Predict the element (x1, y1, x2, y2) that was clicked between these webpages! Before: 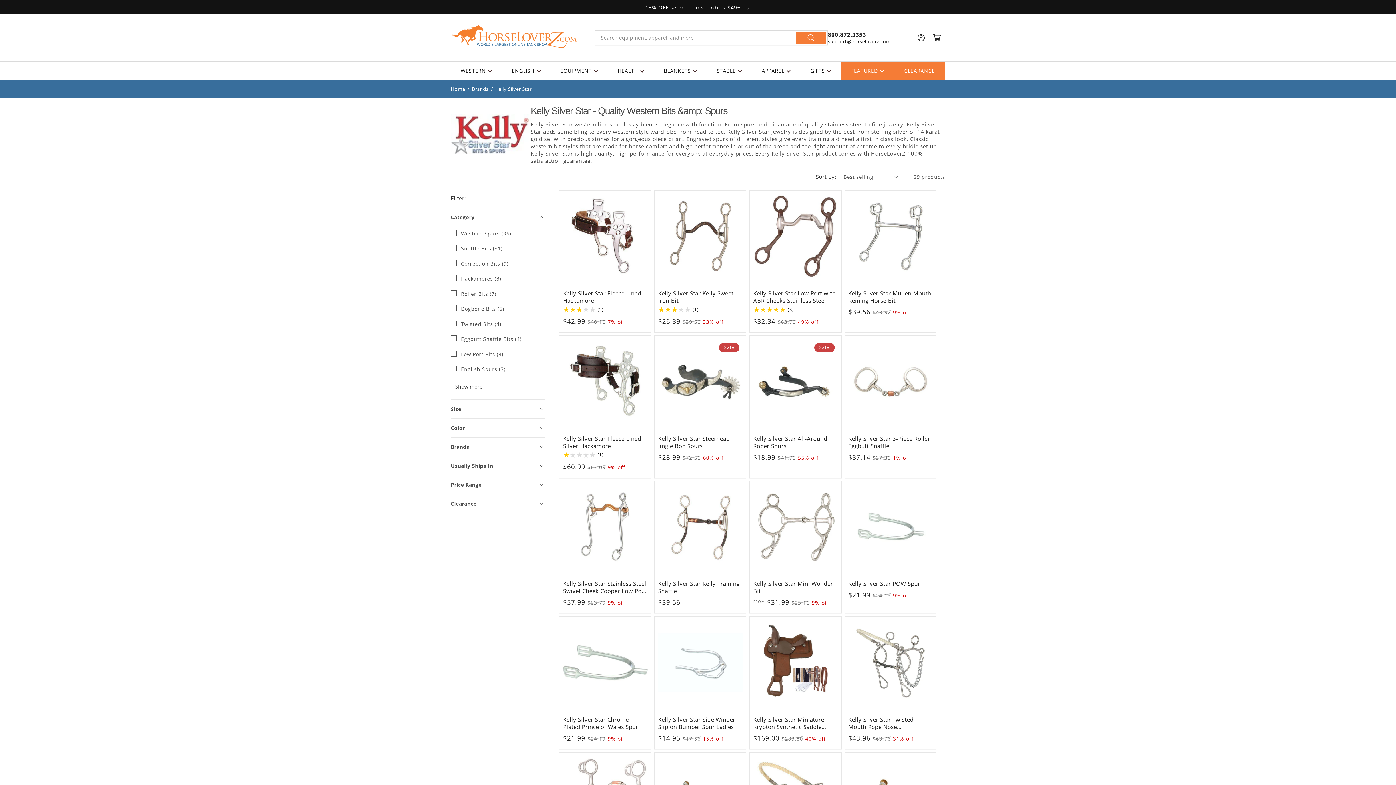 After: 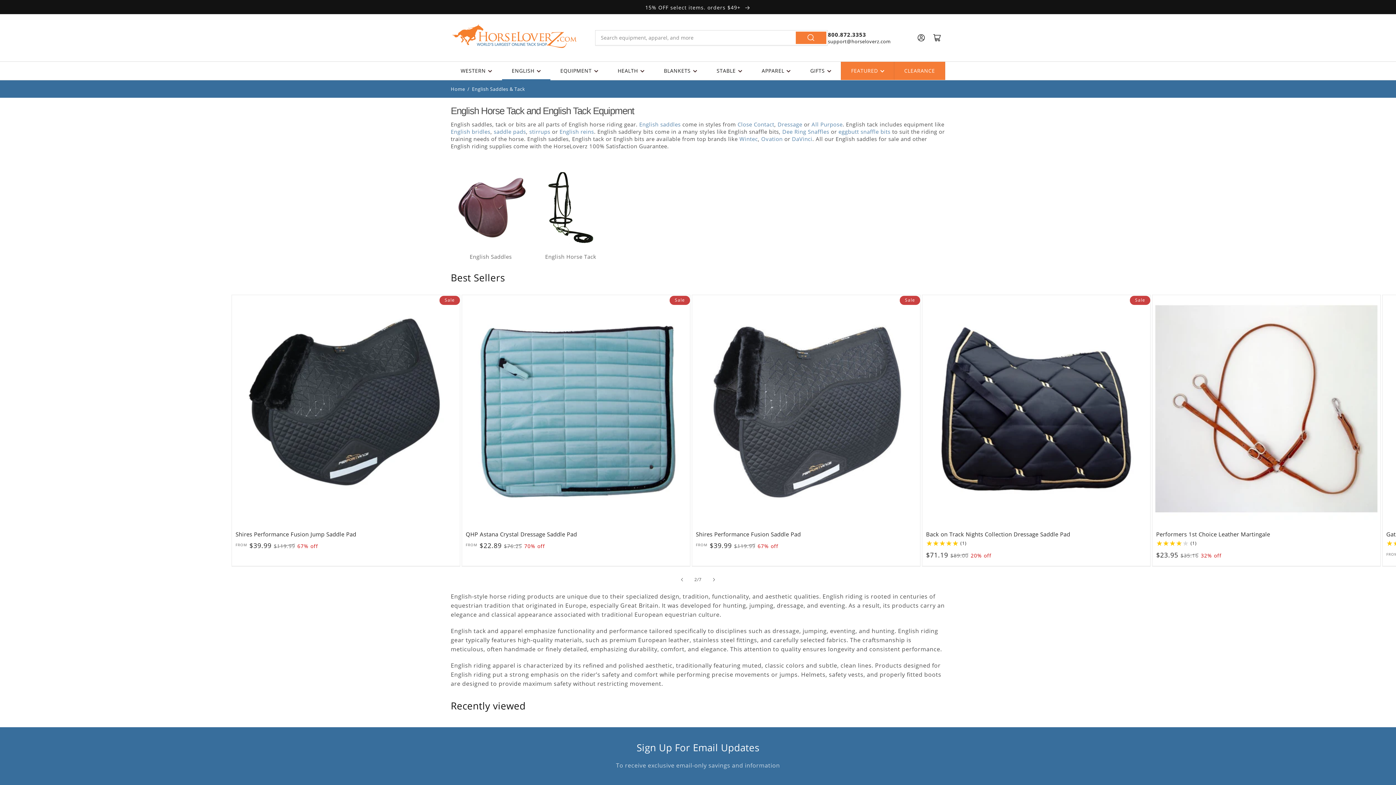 Action: bbox: (502, 61, 550, 79) label: ENGLISH